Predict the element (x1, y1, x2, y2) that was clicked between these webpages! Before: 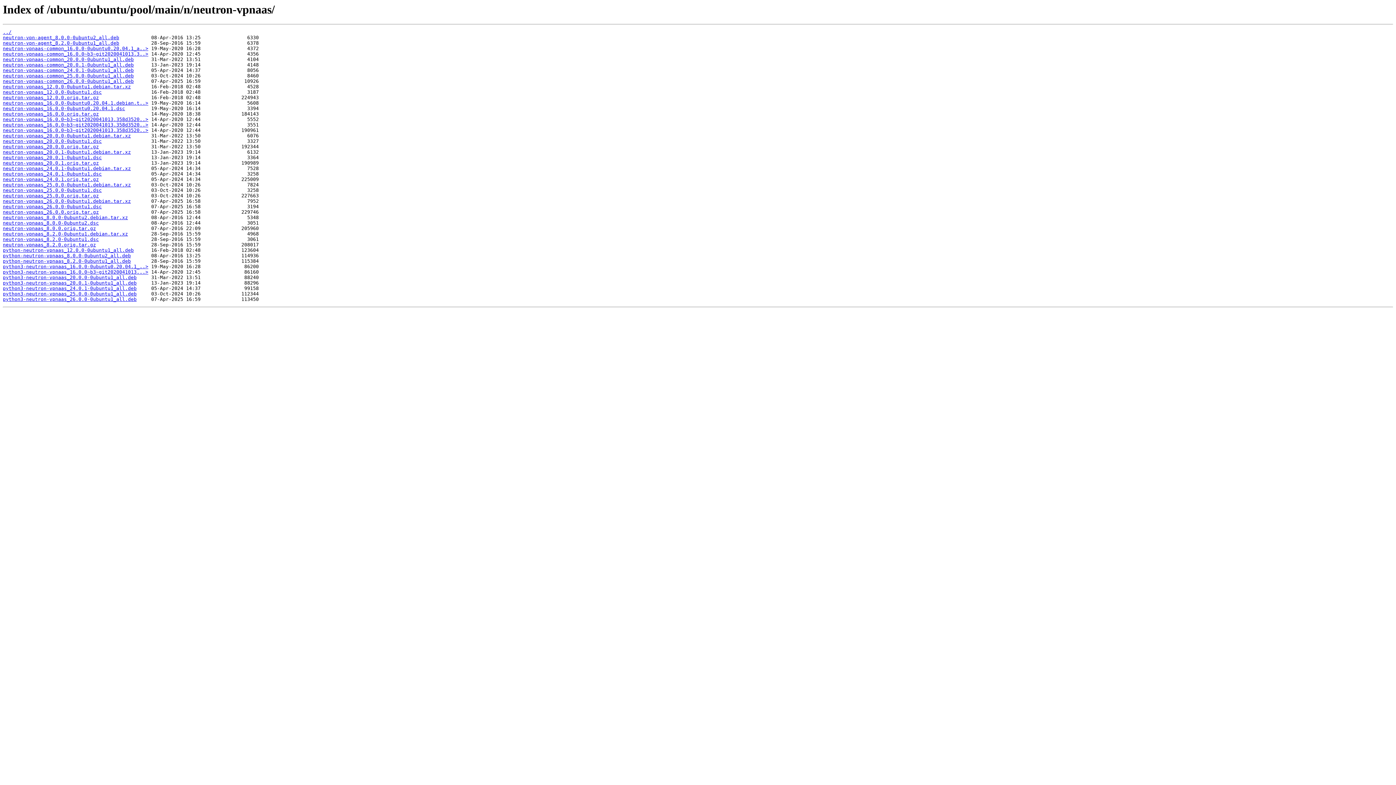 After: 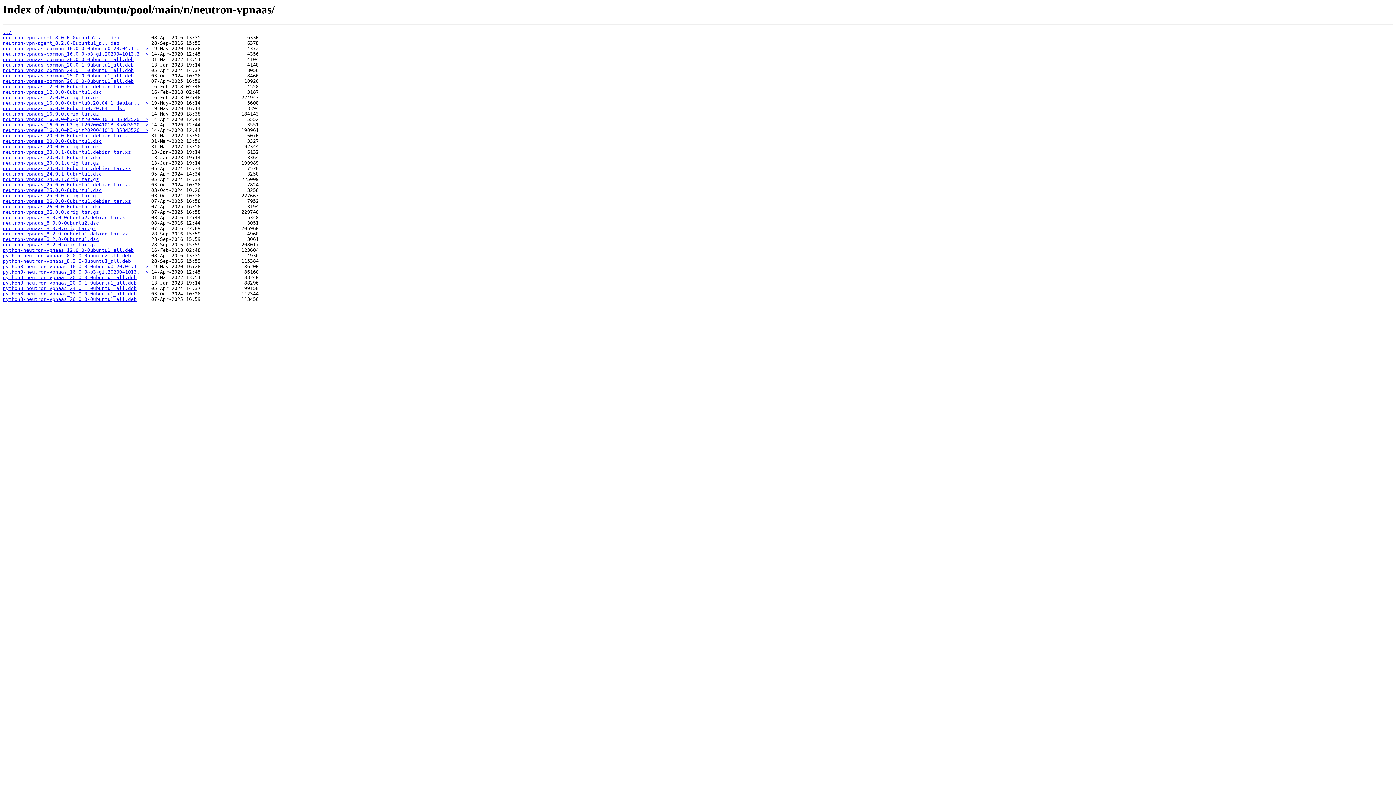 Action: bbox: (2, 95, 98, 100) label: neutron-vpnaas_12.0.0.orig.tar.gz